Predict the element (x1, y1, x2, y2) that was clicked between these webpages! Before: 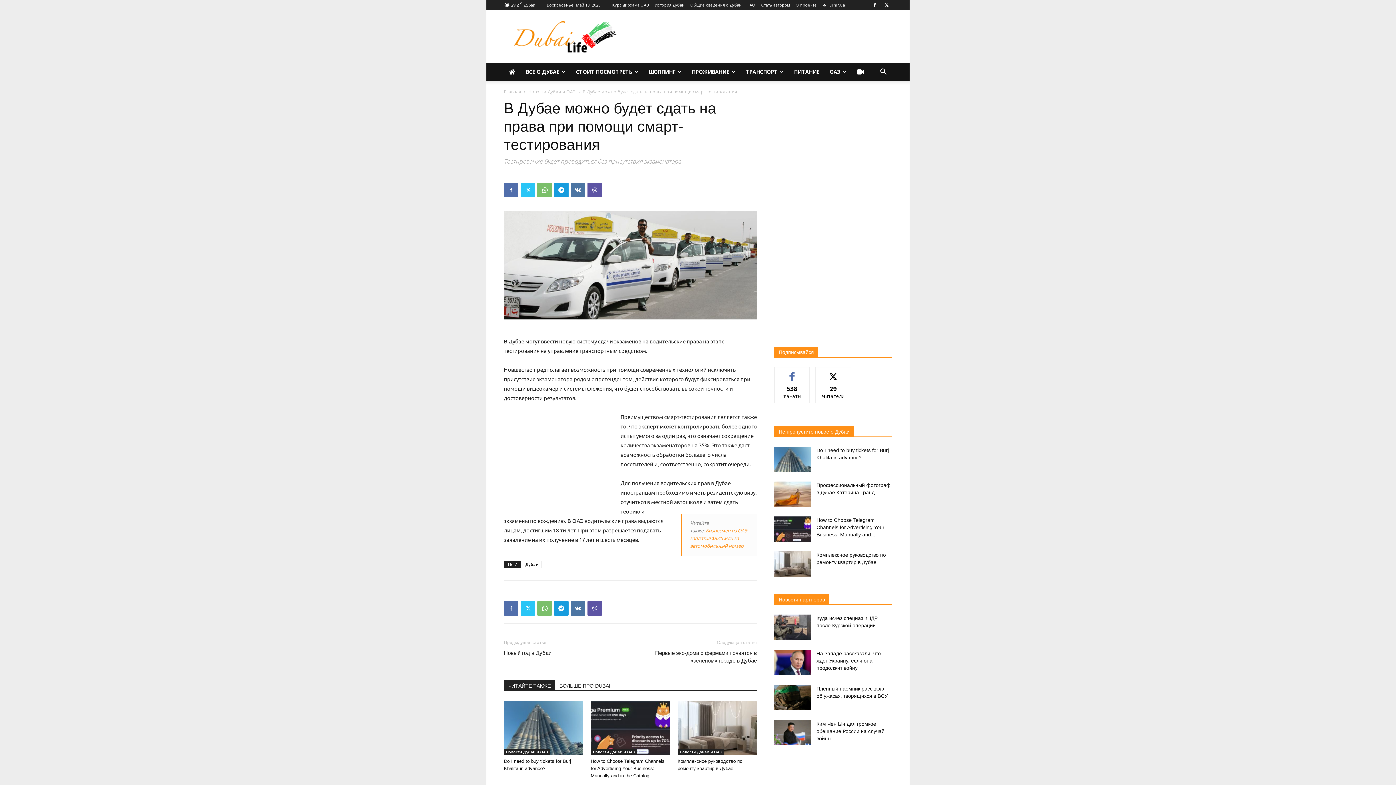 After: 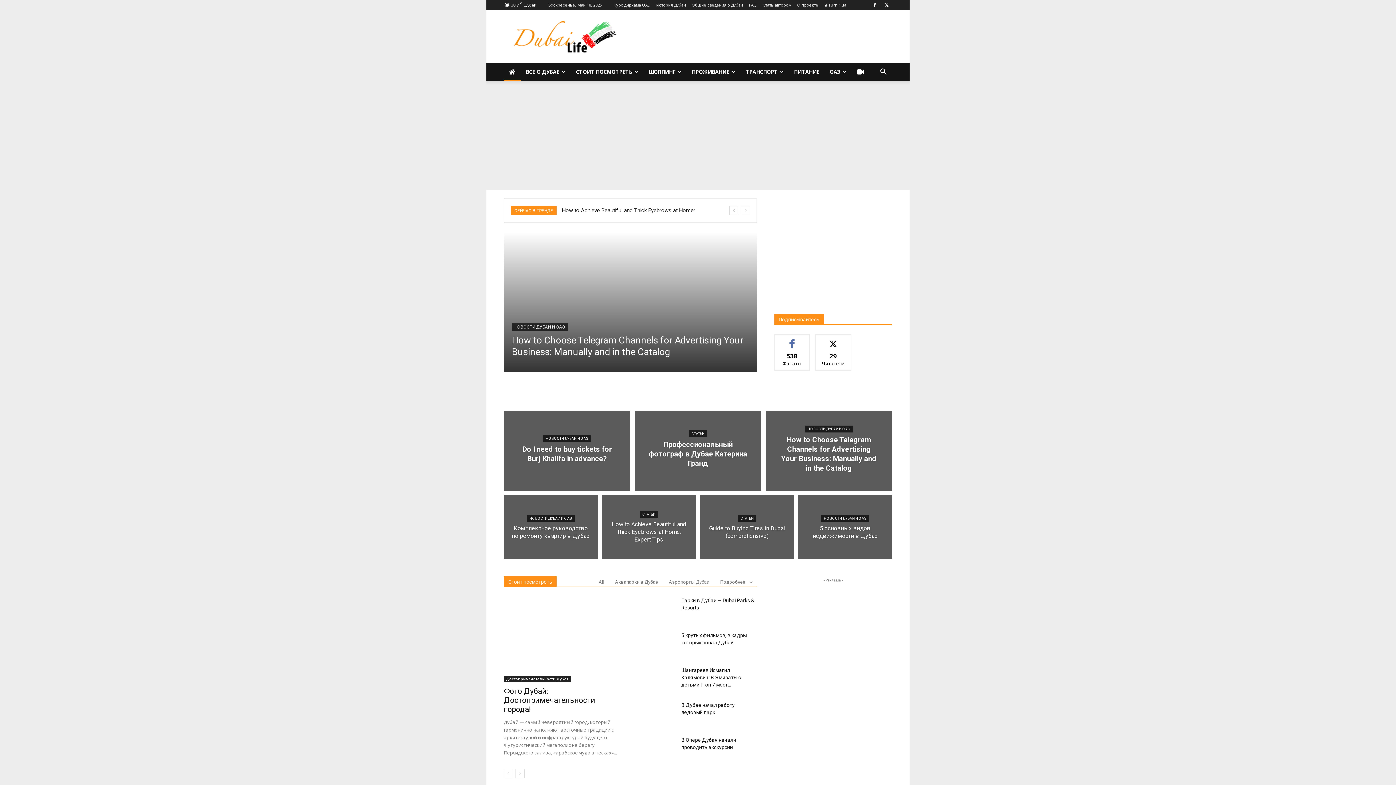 Action: bbox: (504, 63, 520, 80)